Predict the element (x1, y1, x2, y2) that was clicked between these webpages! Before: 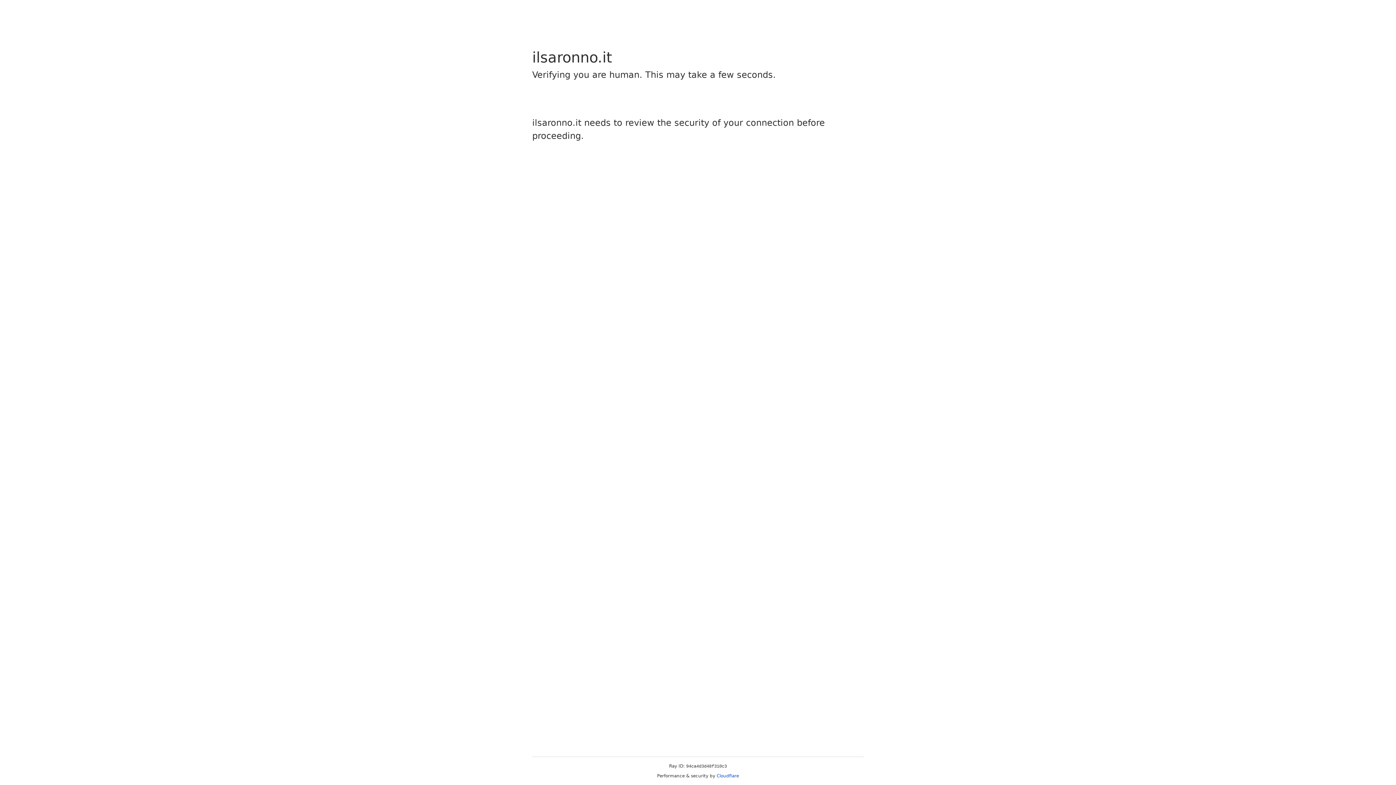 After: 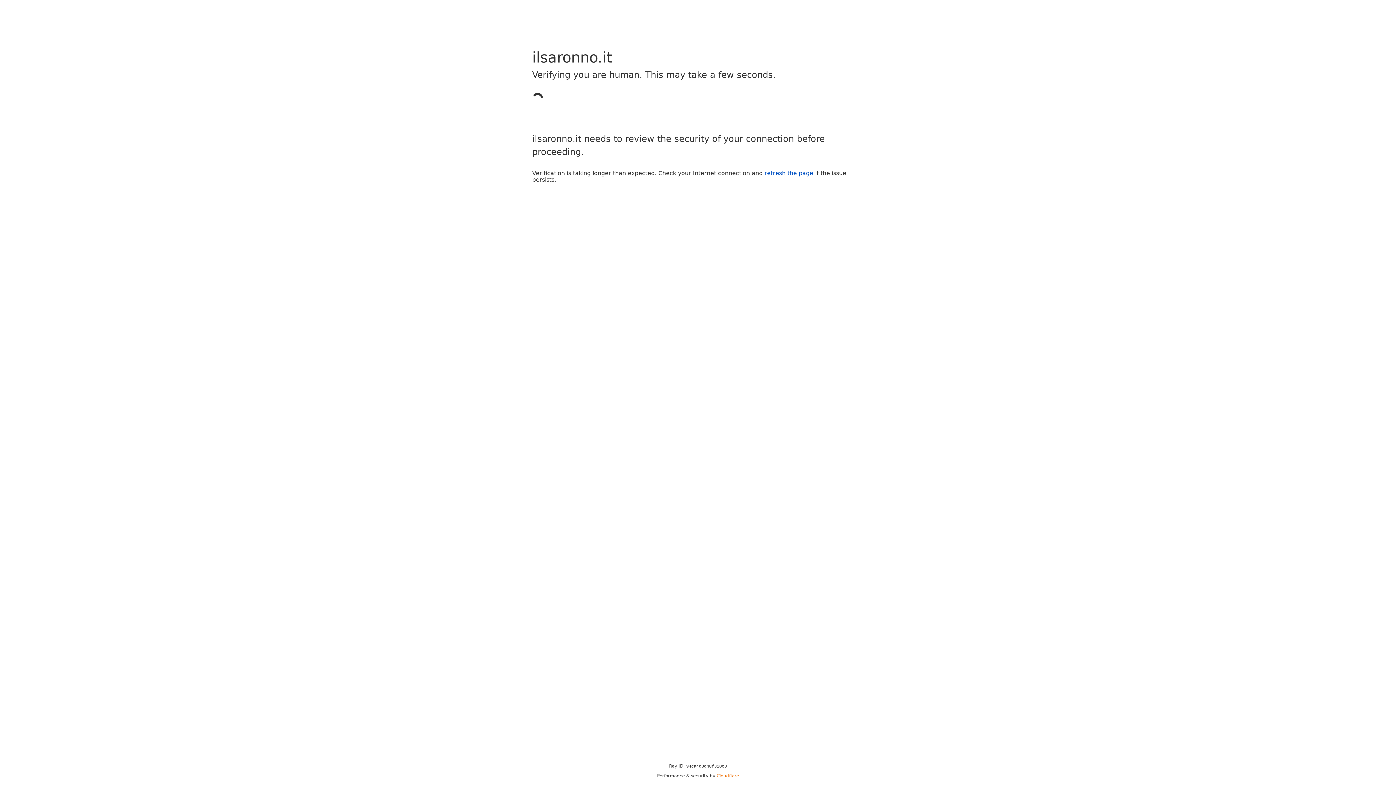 Action: bbox: (716, 773, 739, 778) label: Cloudflare